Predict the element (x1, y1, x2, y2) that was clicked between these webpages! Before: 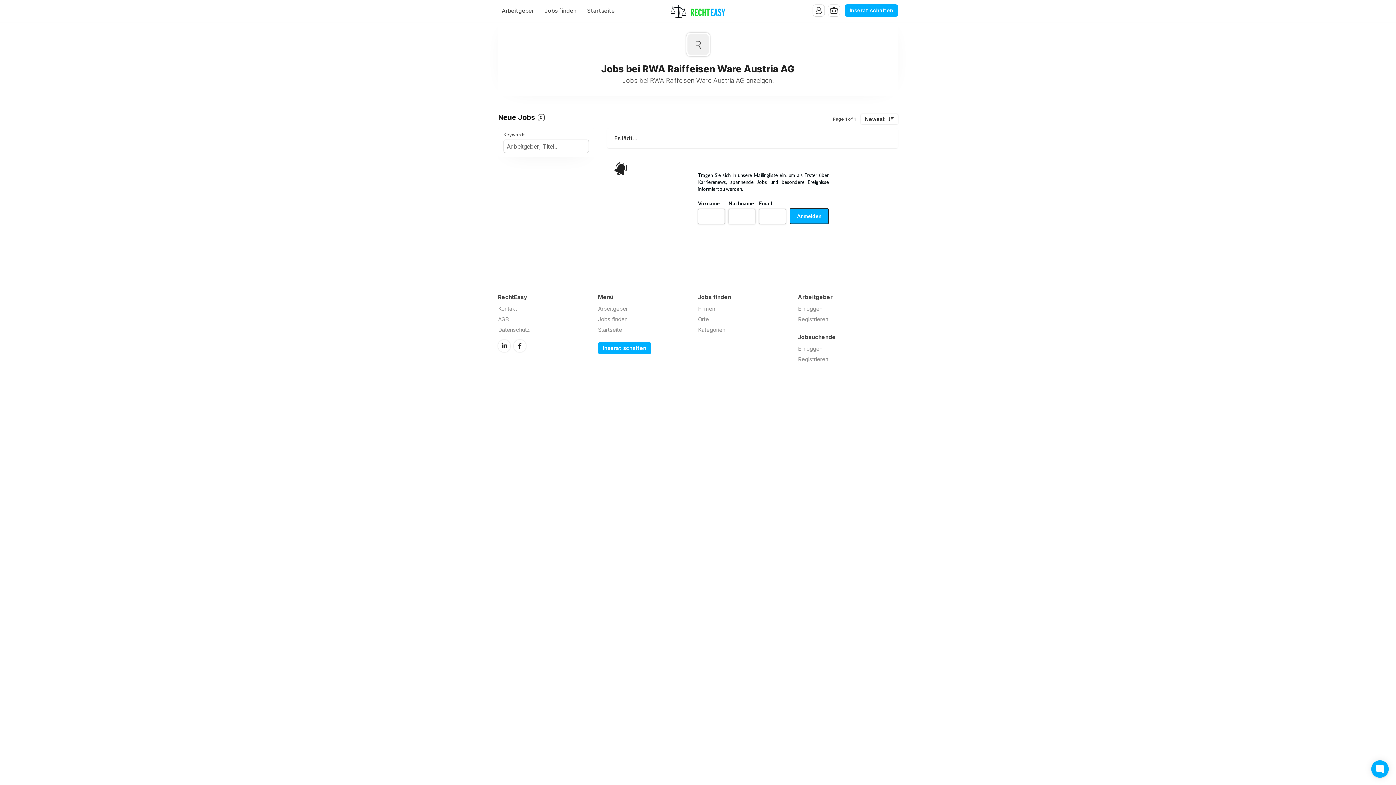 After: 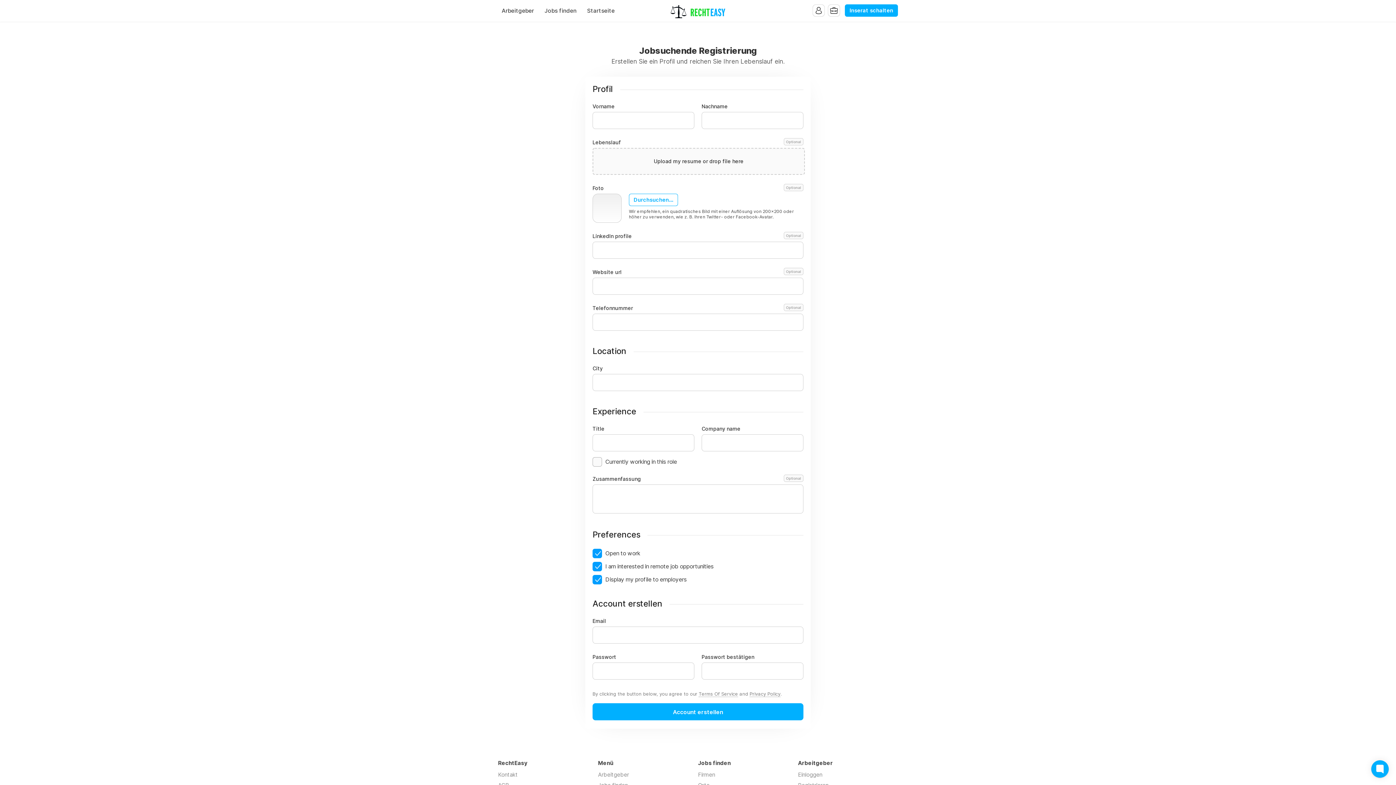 Action: bbox: (798, 356, 828, 362) label: Registrieren